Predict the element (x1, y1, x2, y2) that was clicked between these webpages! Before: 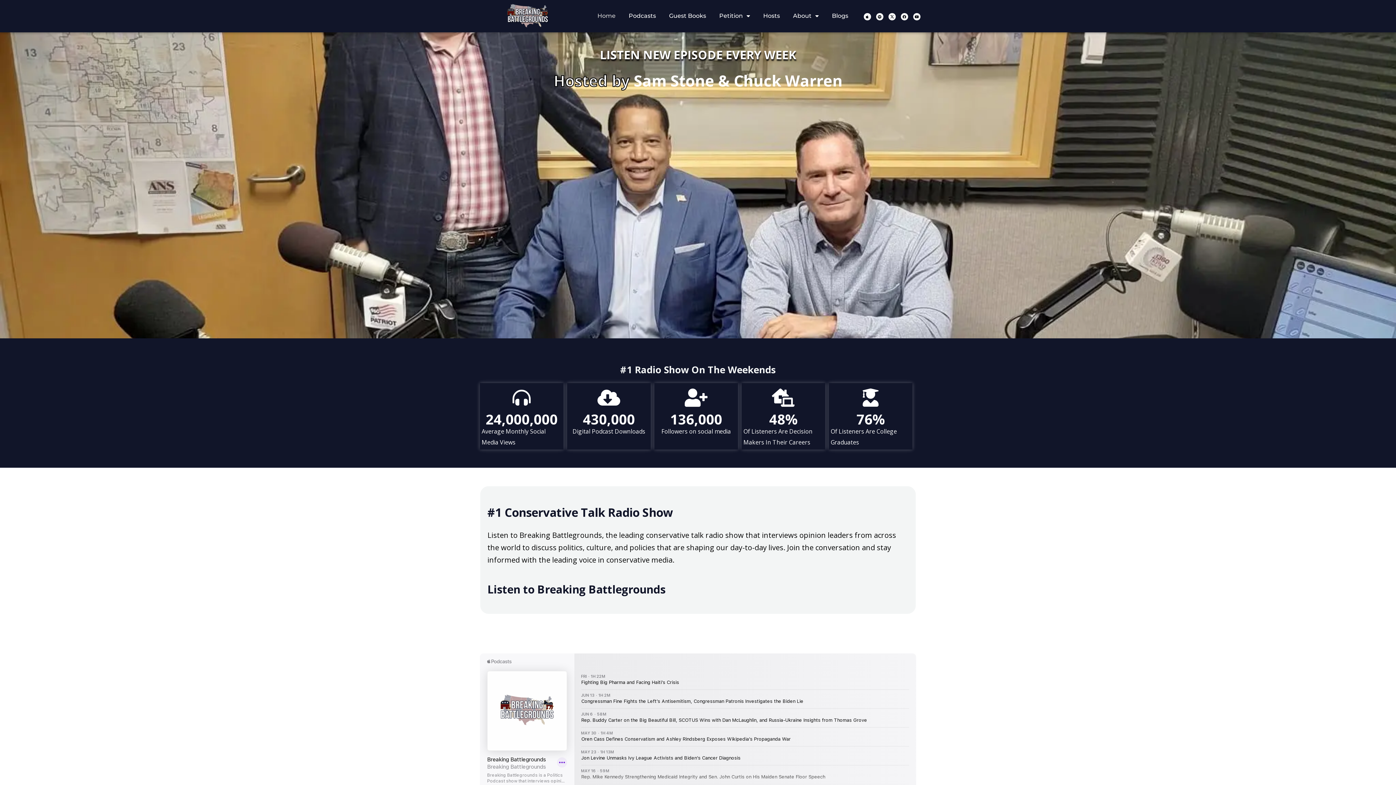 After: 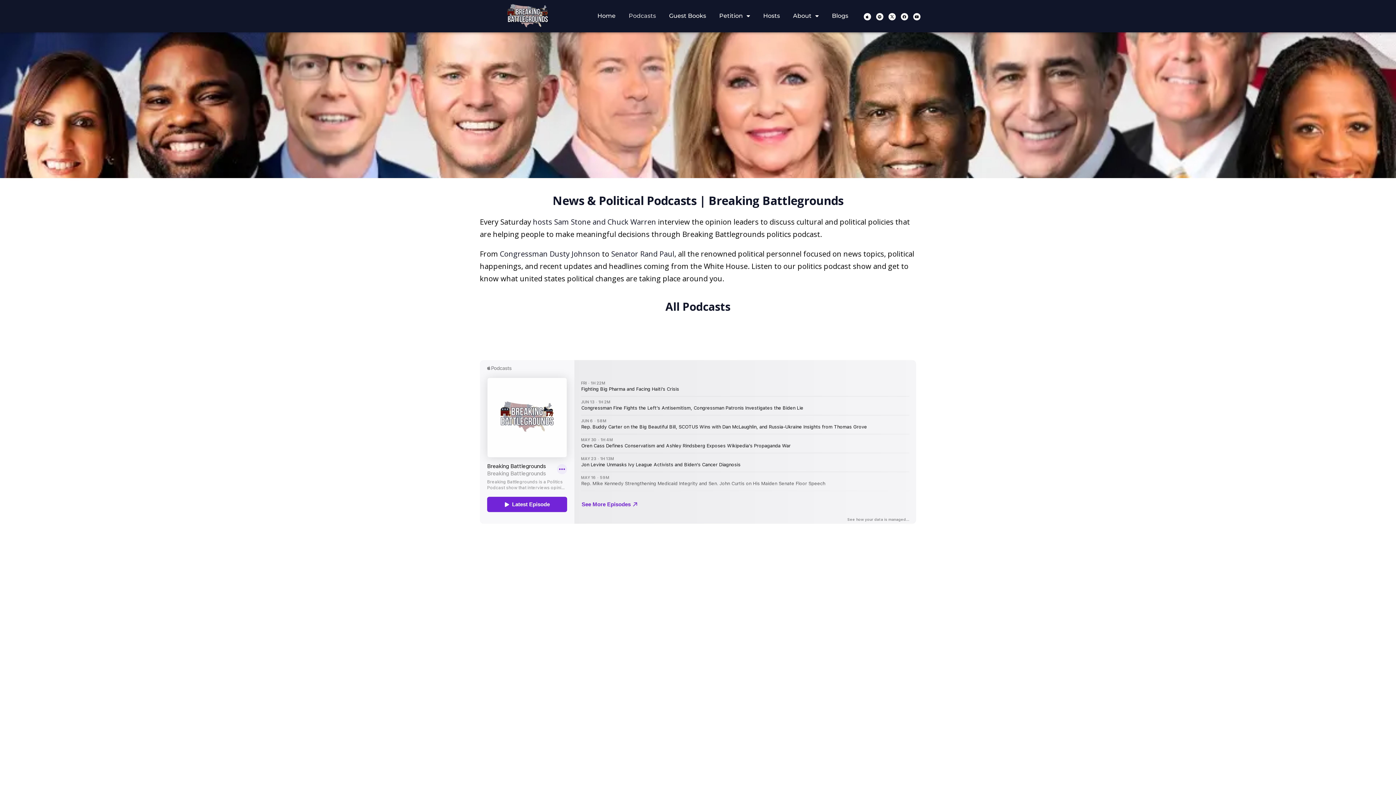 Action: label: Podcasts bbox: (622, 7, 662, 24)